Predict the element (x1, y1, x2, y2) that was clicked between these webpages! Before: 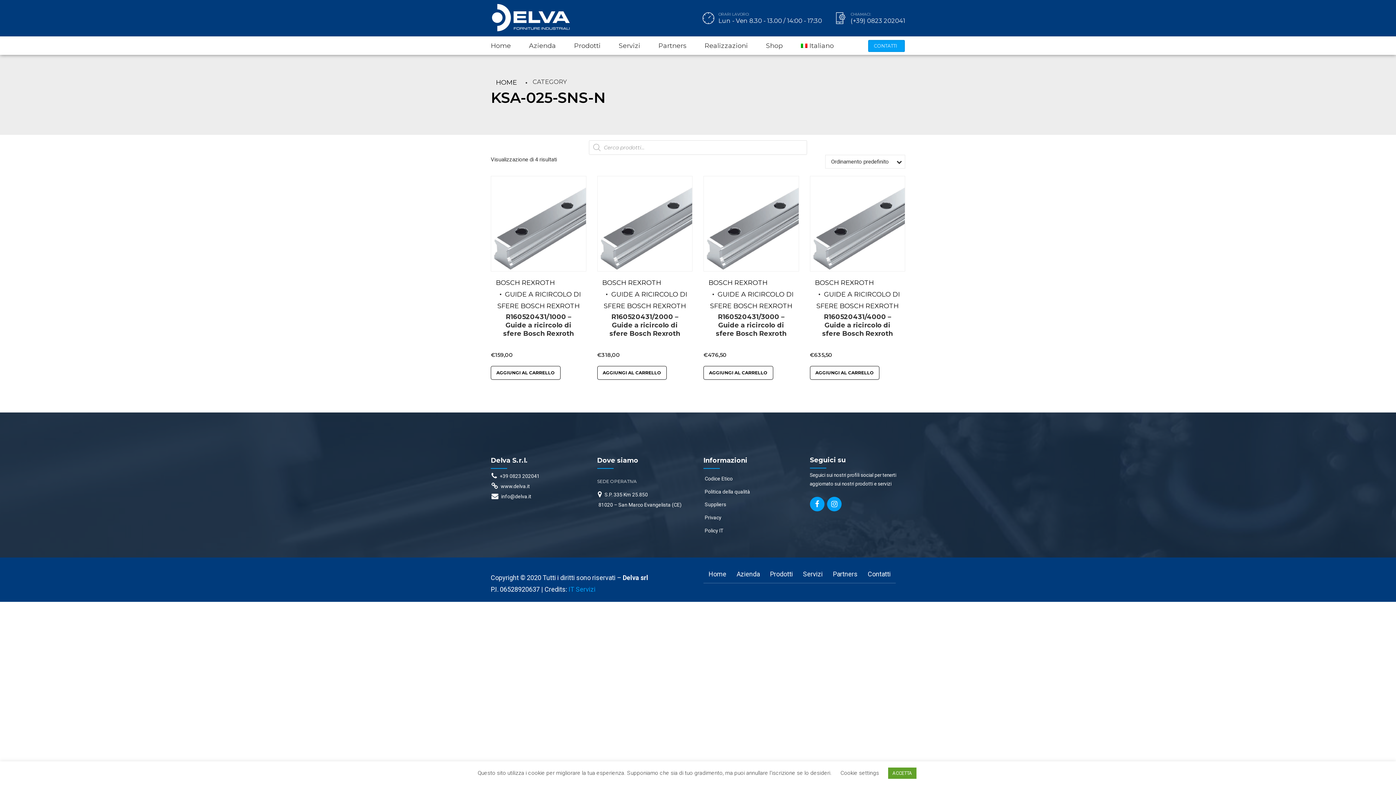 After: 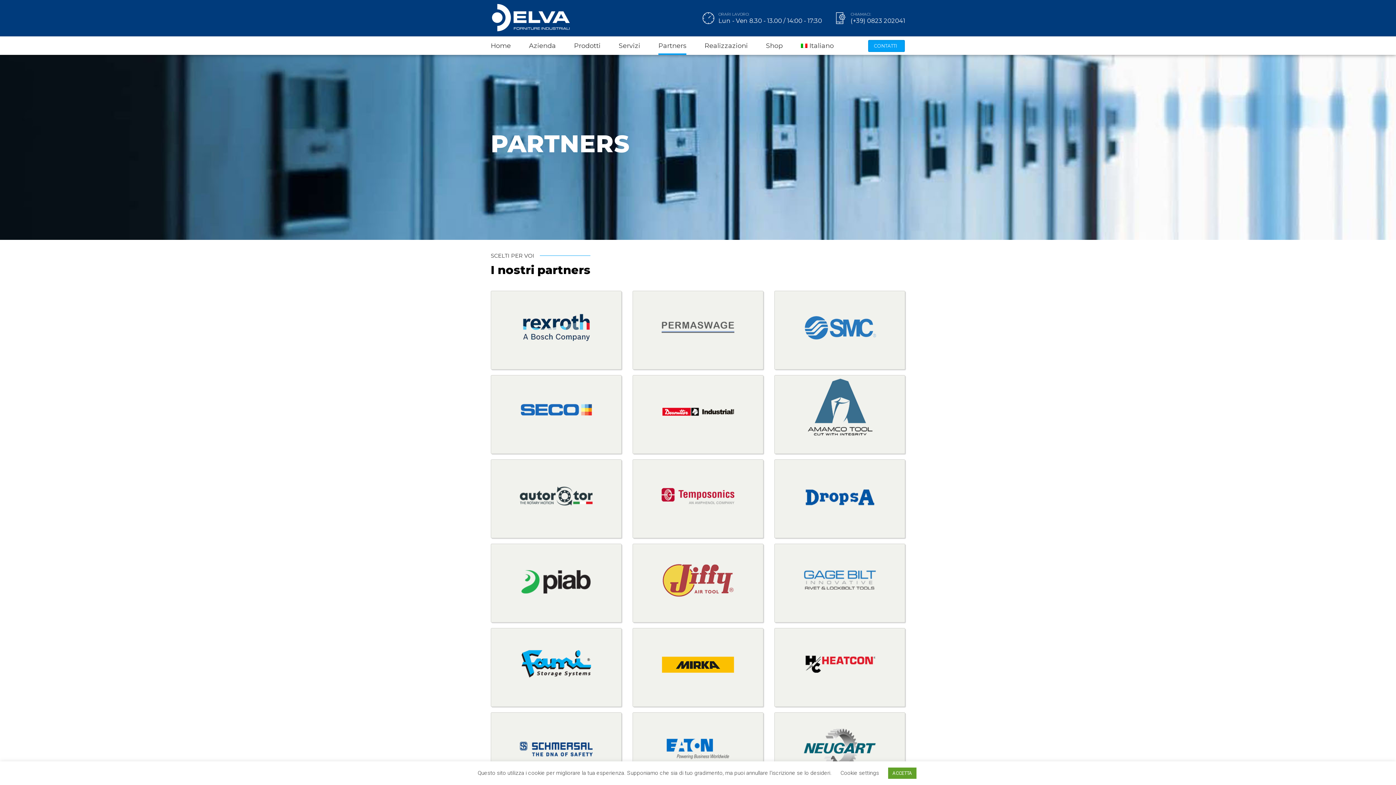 Action: label: Partners bbox: (658, 36, 686, 54)